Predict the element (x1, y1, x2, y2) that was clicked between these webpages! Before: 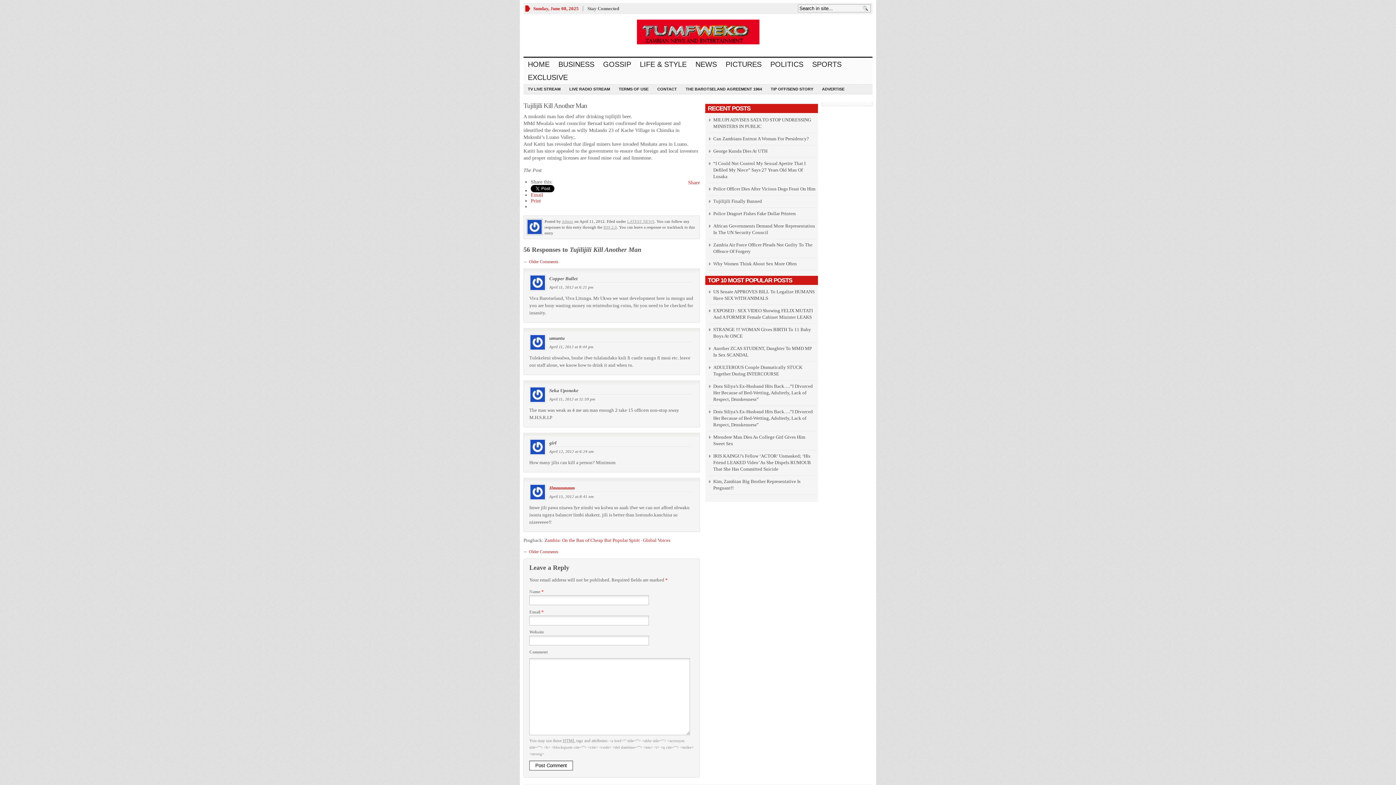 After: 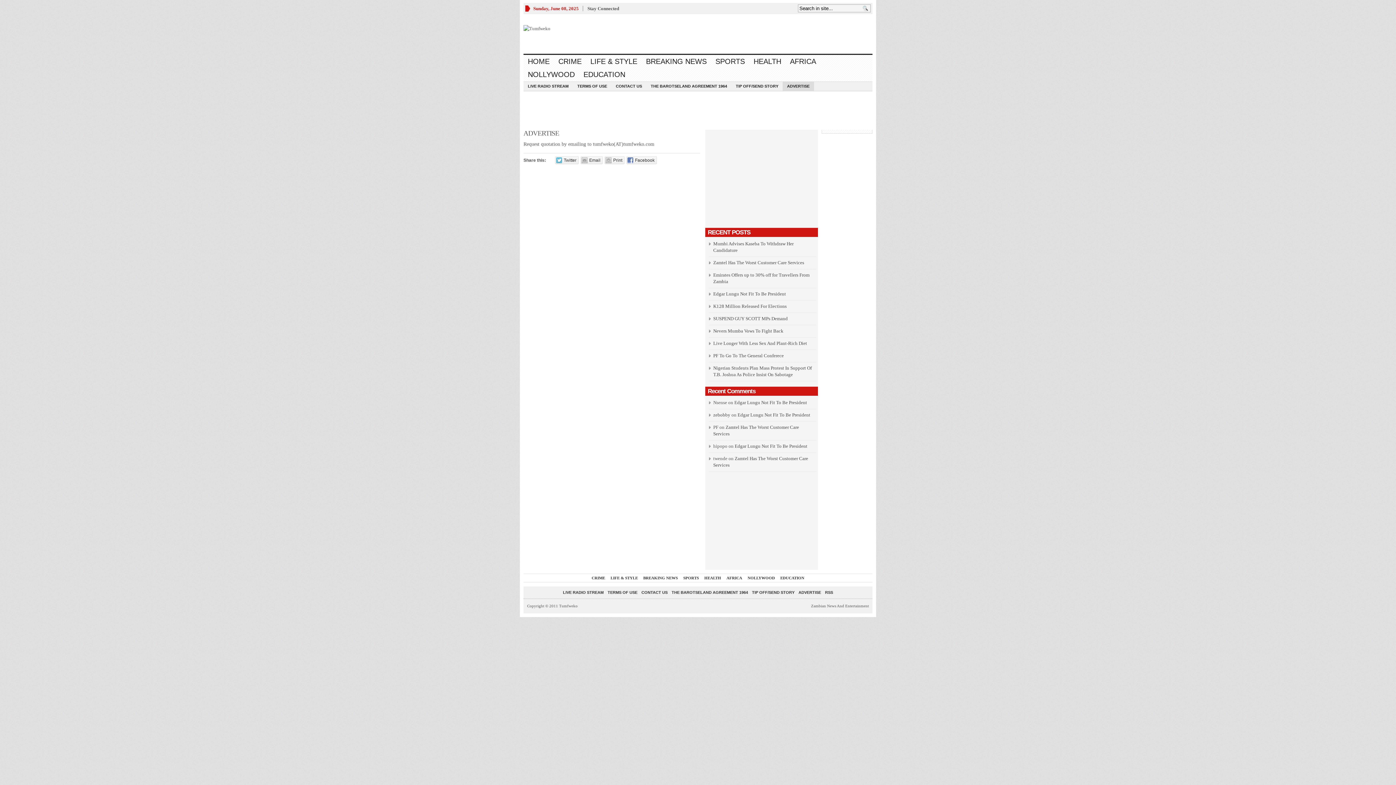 Action: label: ADVERTISE bbox: (817, 84, 849, 93)